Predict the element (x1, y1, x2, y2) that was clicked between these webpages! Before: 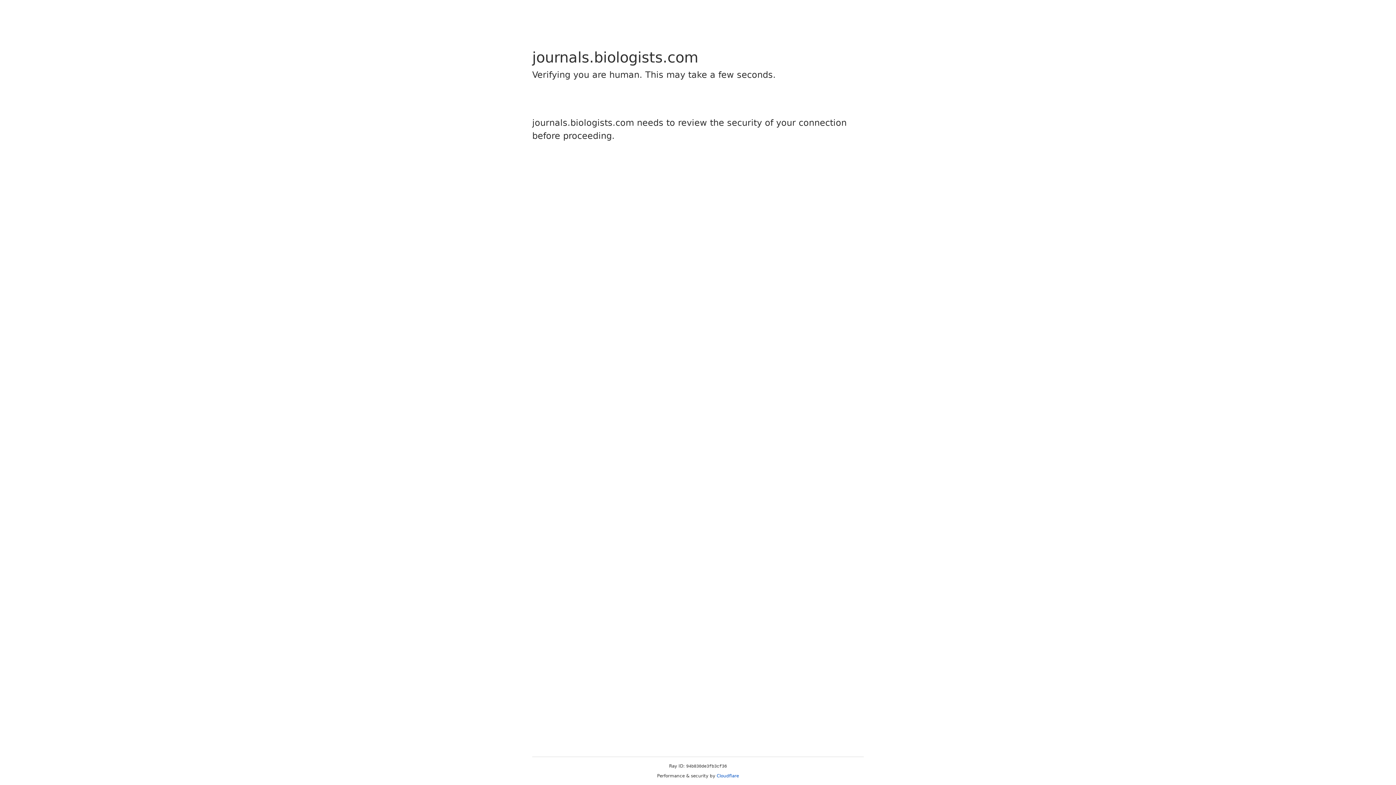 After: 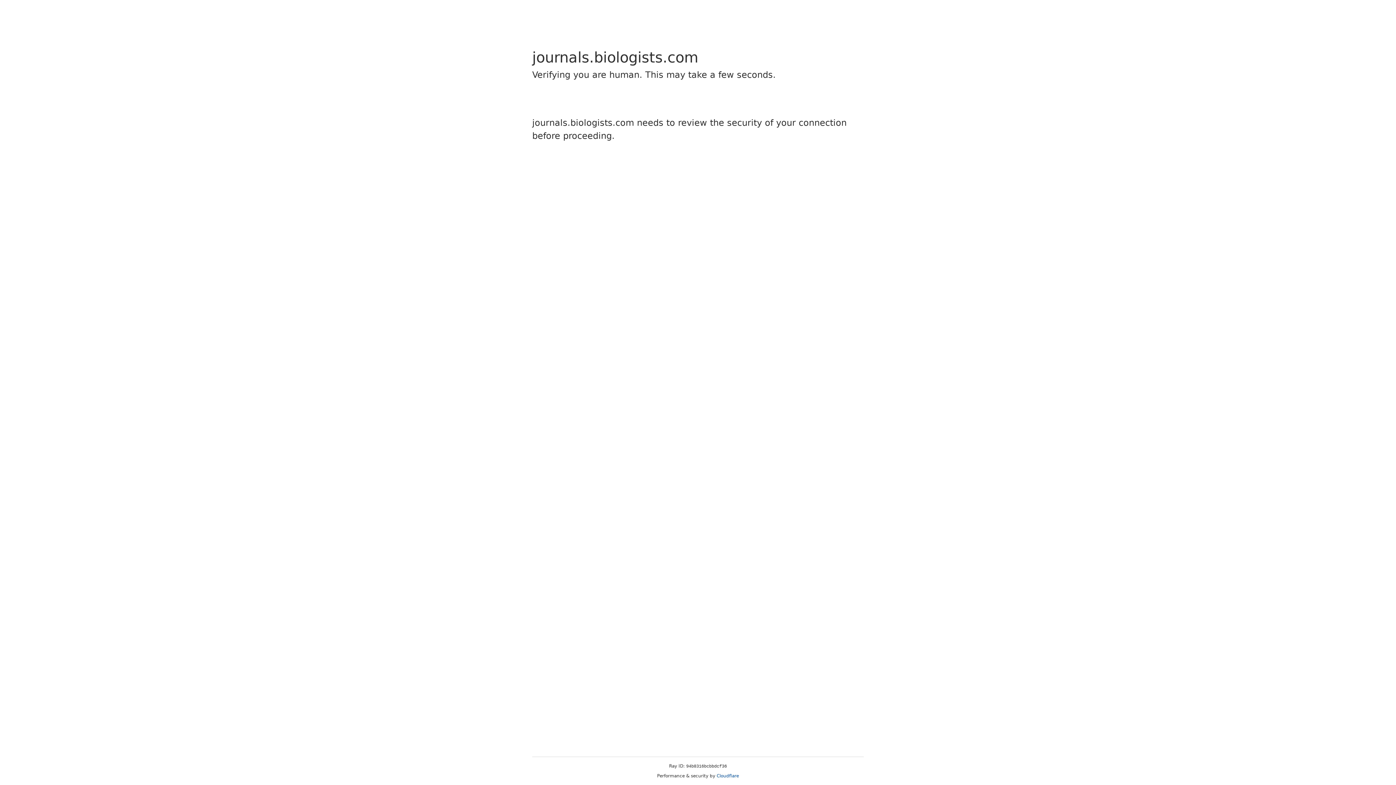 Action: label: Cloudflare bbox: (716, 773, 739, 778)